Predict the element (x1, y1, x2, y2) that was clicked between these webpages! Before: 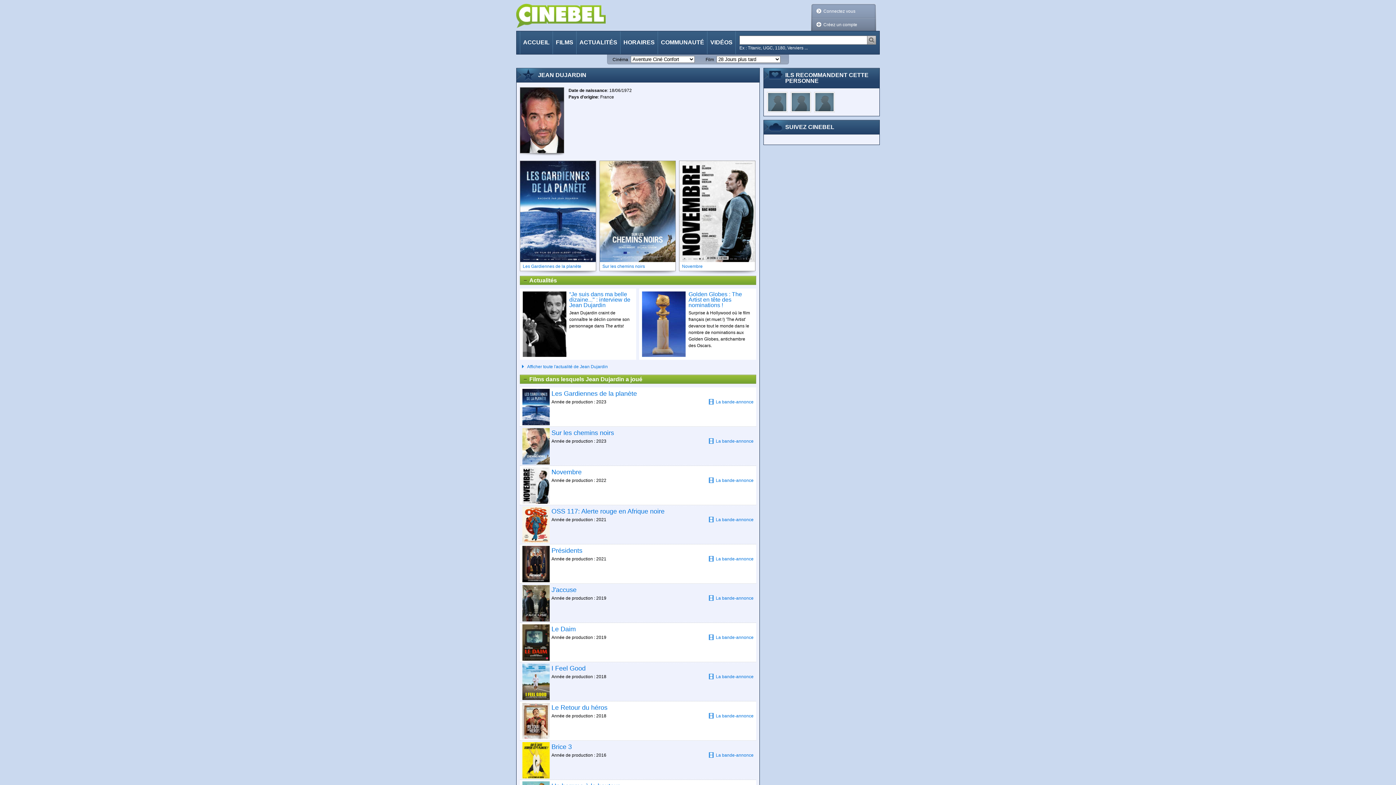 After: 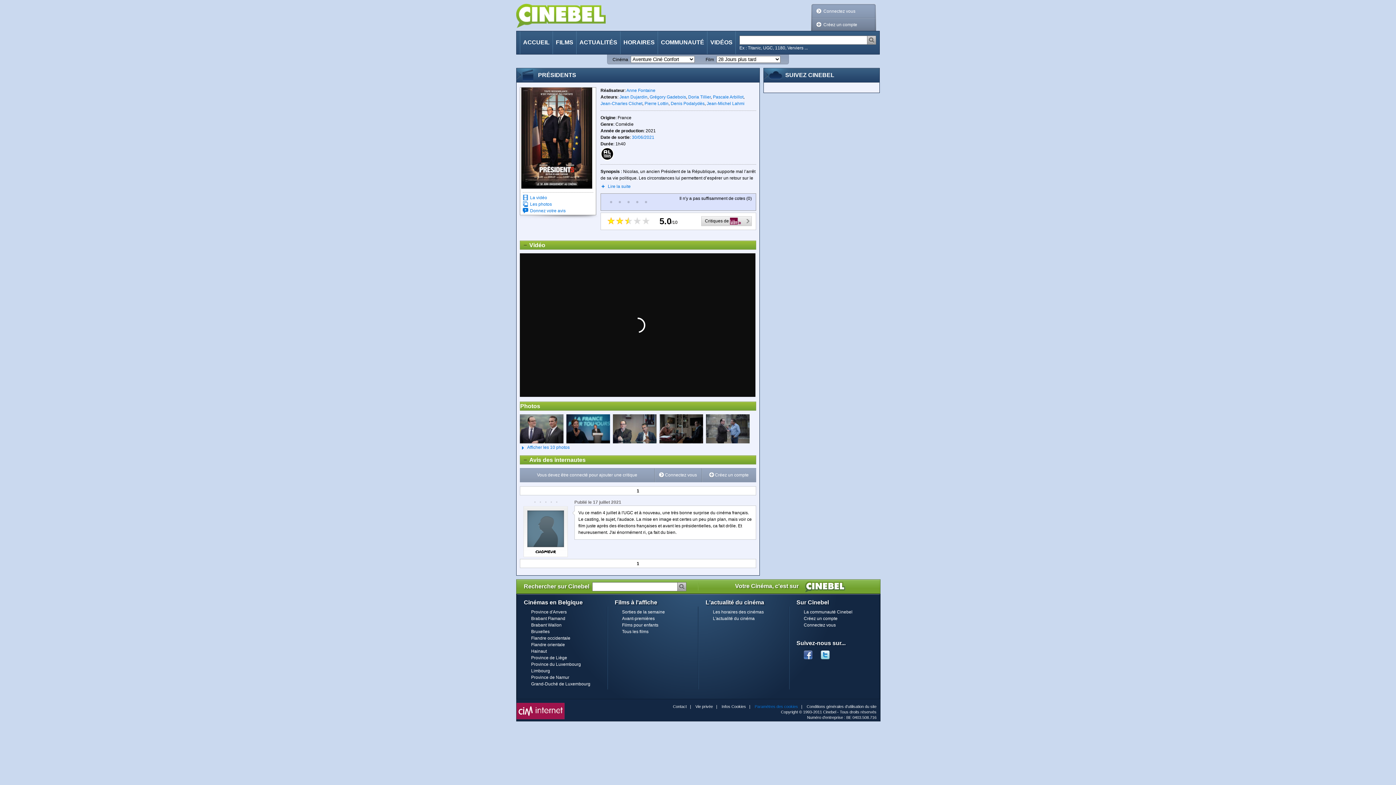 Action: bbox: (522, 546, 549, 582)